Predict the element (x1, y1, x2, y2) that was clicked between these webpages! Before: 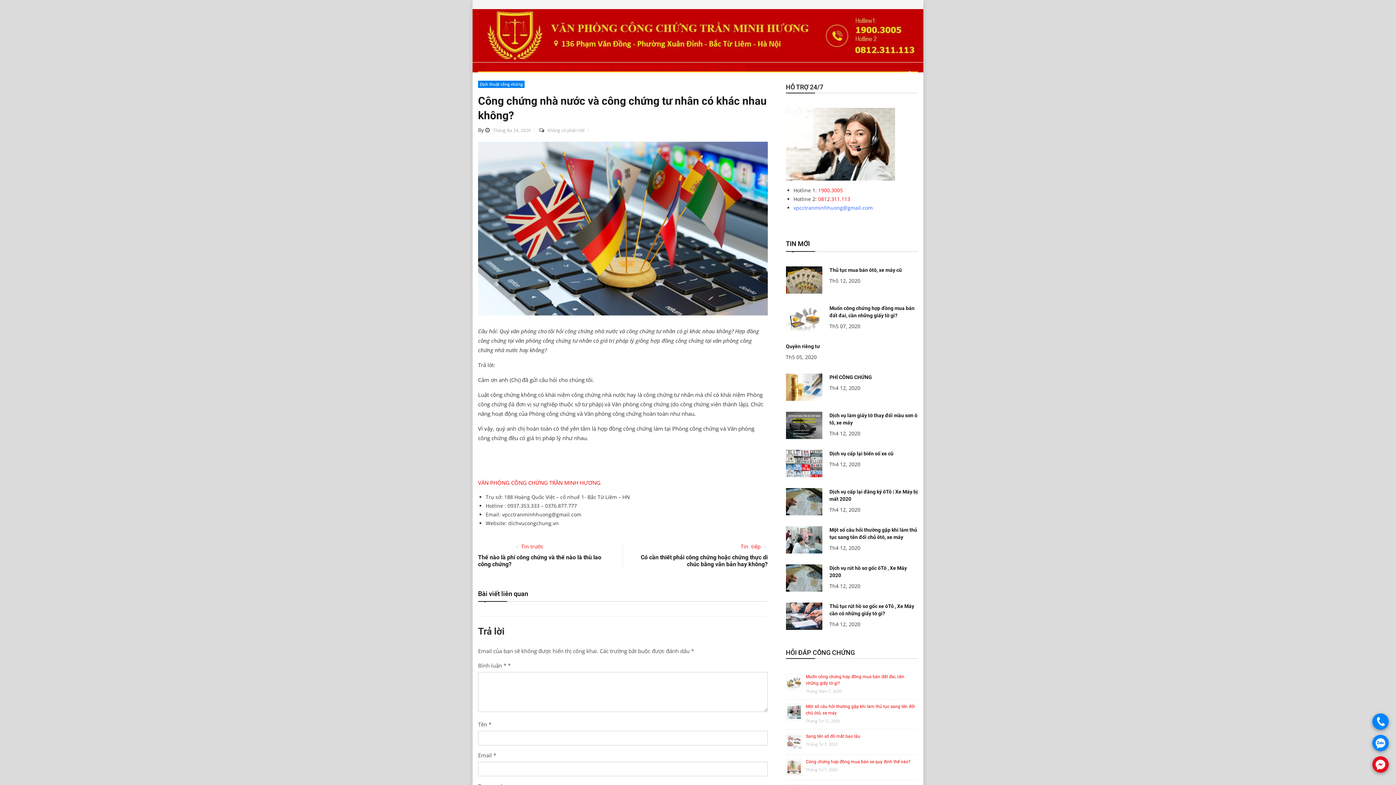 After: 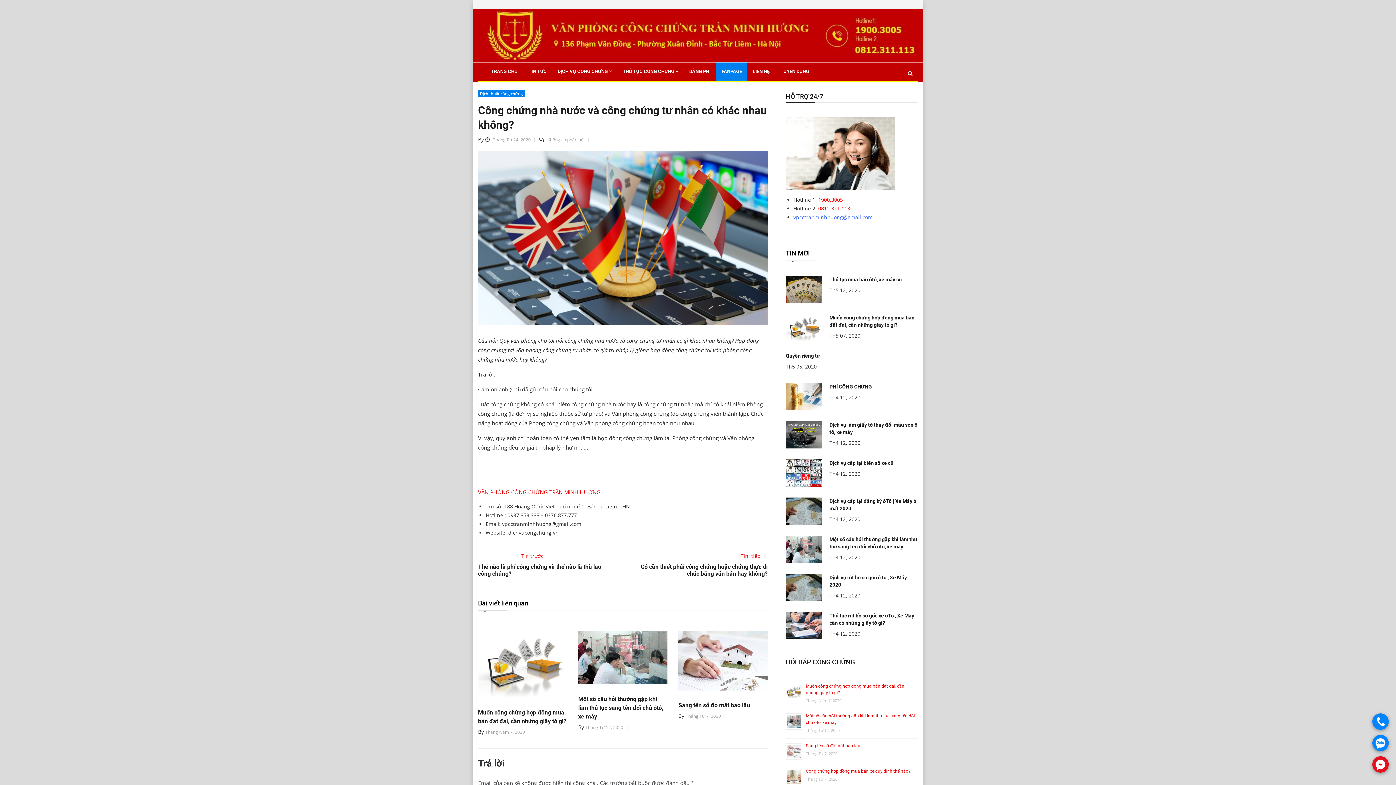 Action: bbox: (714, 63, 746, 70) label: TUYỂN DỤNG